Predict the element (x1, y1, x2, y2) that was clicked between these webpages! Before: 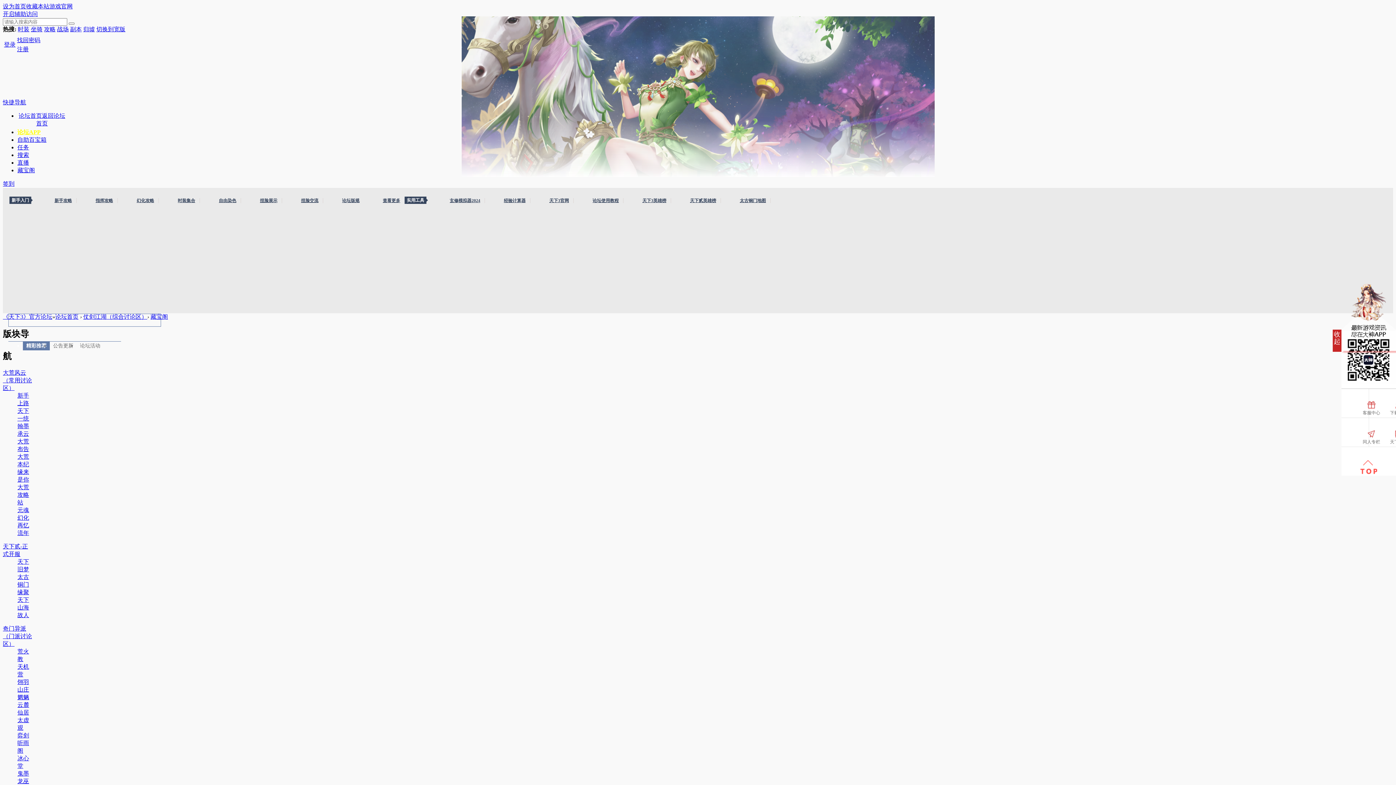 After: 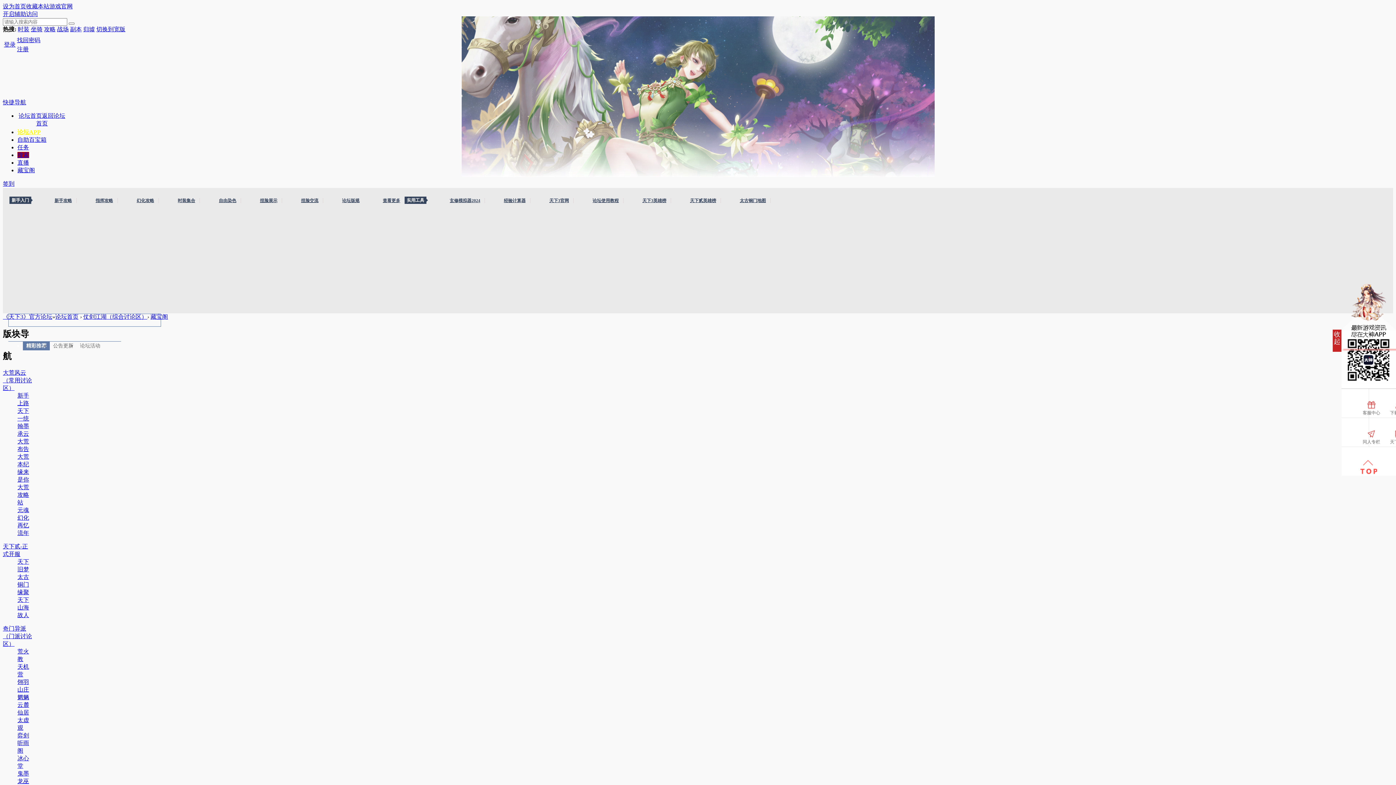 Action: bbox: (17, 152, 29, 158) label: 搜索